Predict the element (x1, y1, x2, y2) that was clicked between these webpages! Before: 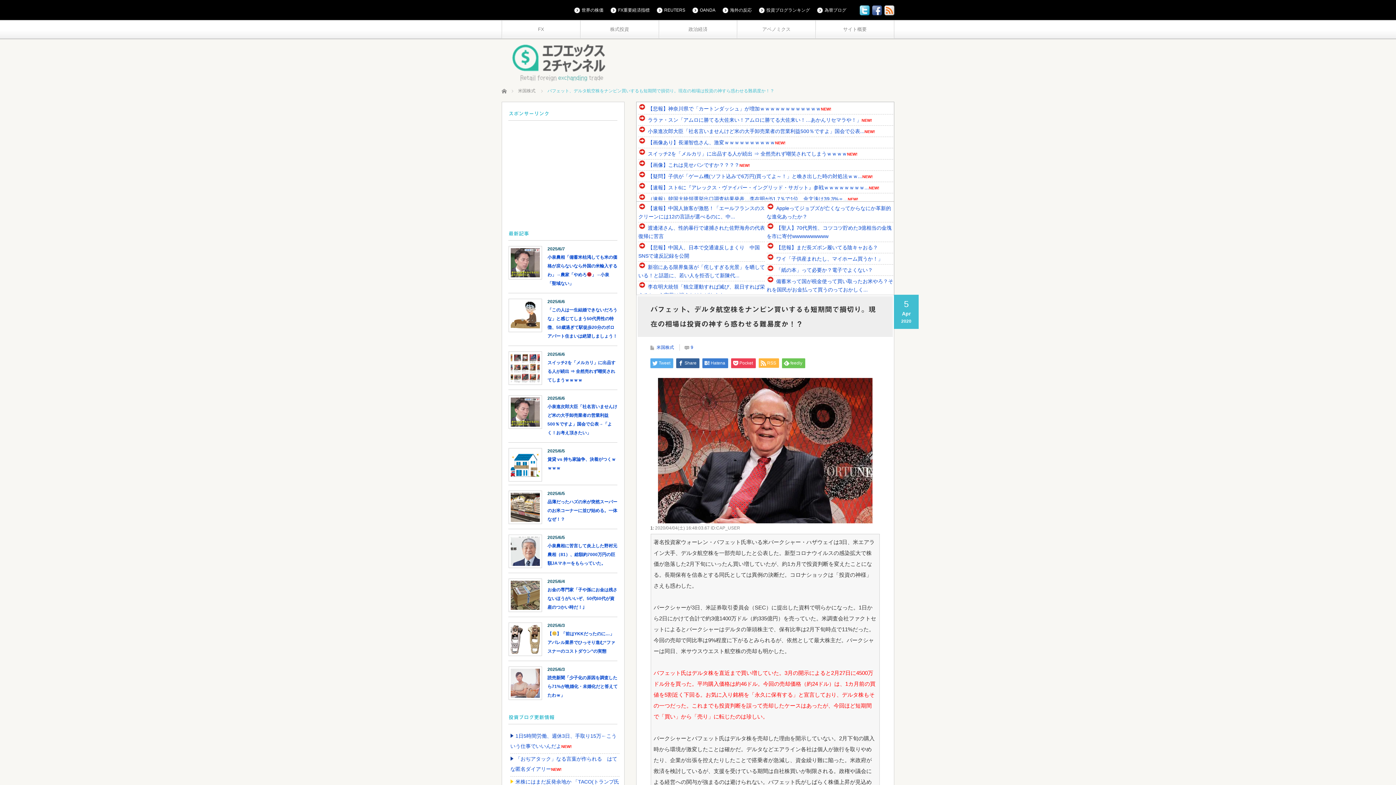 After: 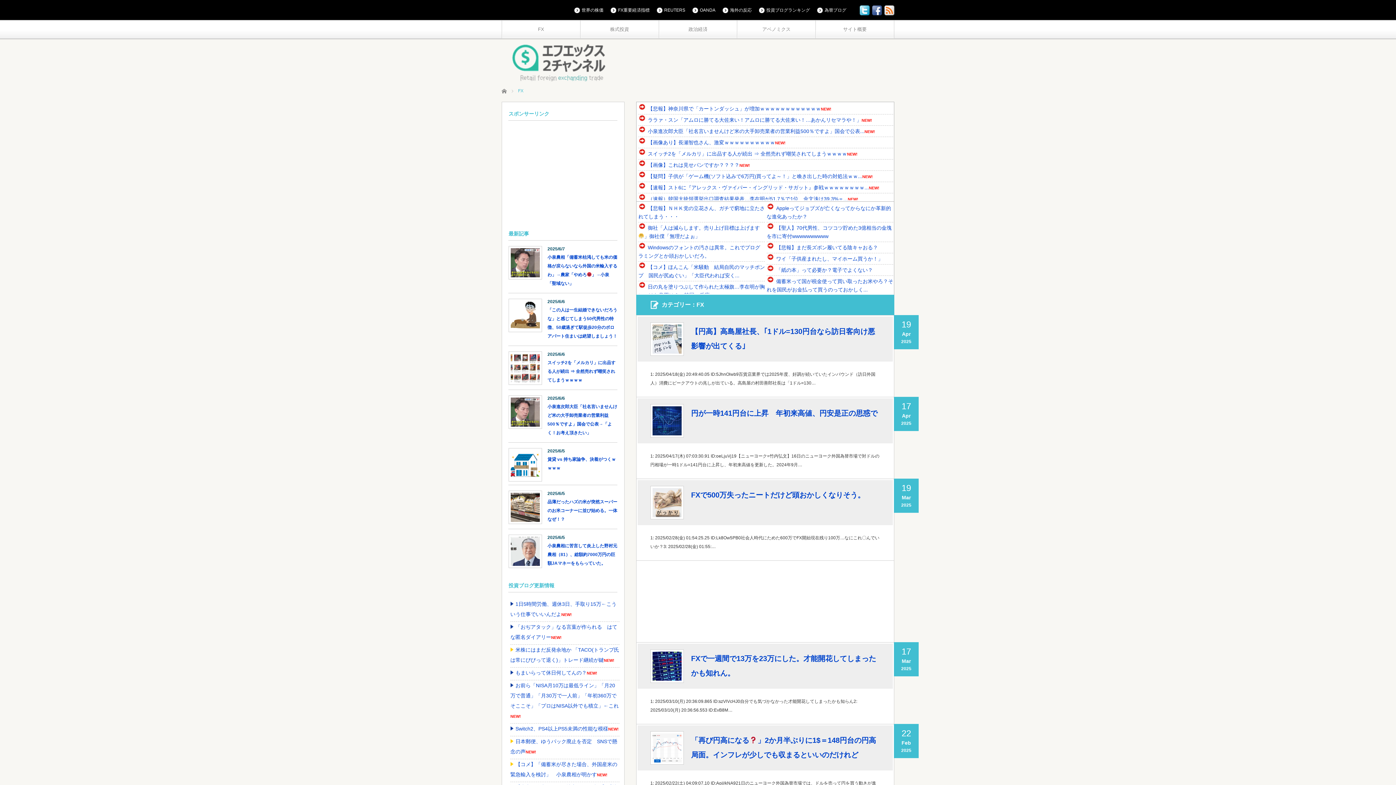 Action: label: FX bbox: (501, 20, 580, 38)